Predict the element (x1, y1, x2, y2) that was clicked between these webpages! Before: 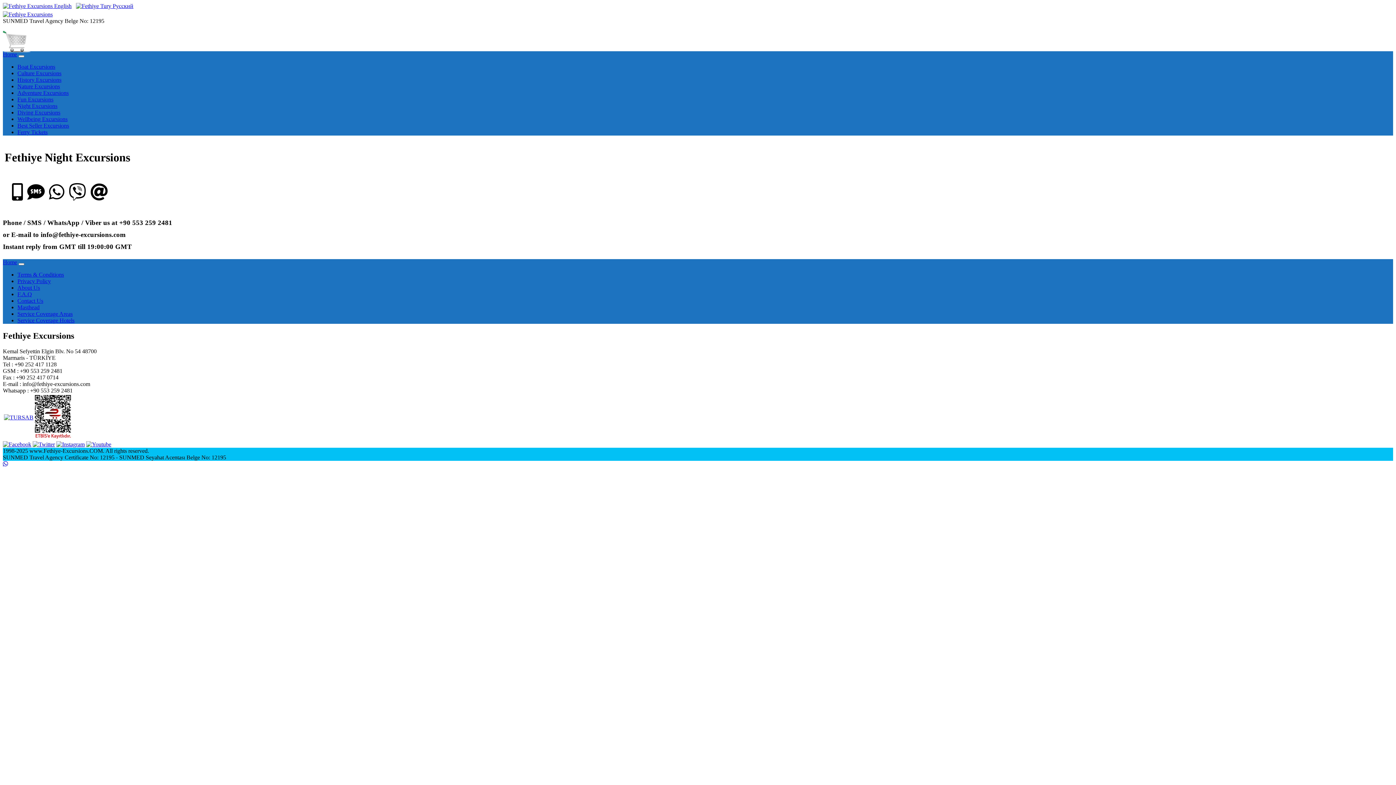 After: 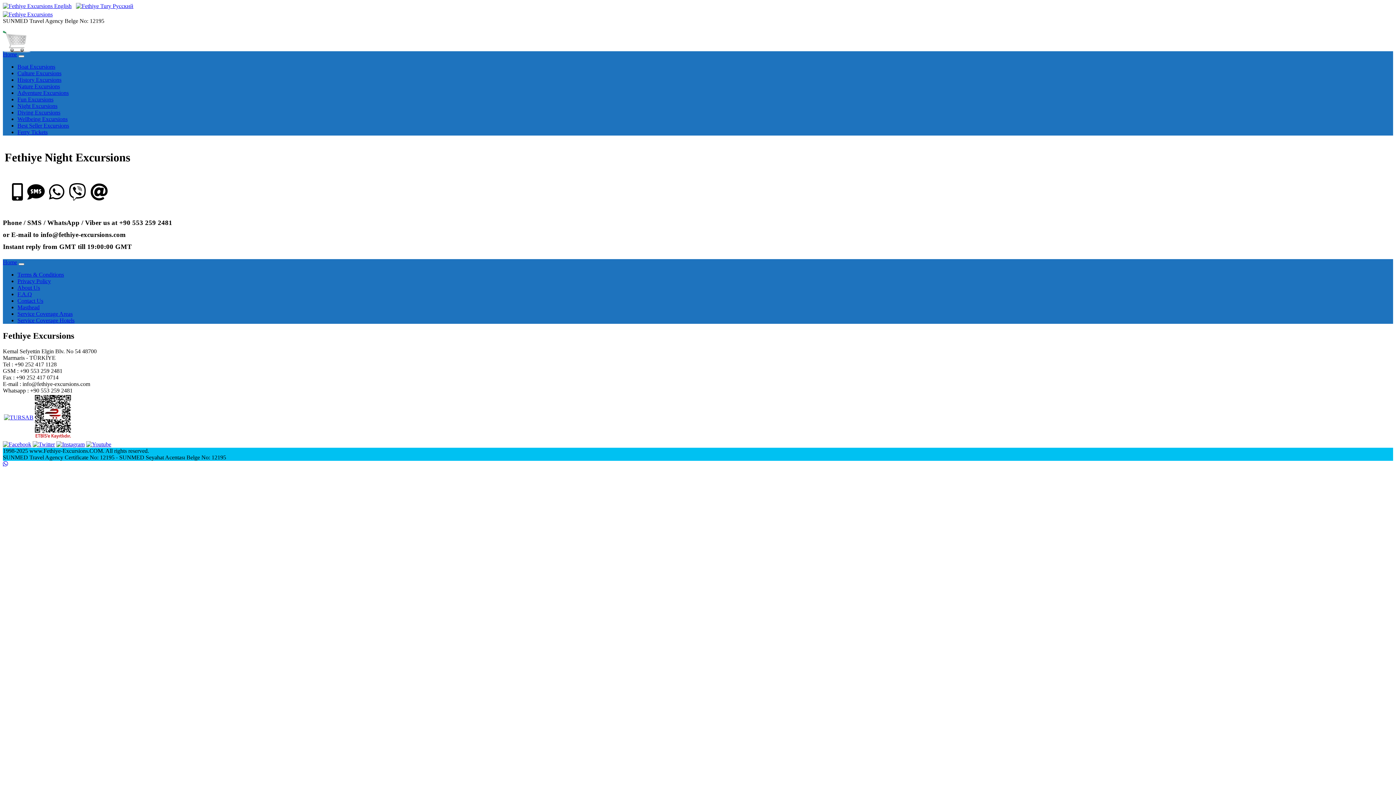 Action: bbox: (17, 102, 57, 109) label: Night Excursions